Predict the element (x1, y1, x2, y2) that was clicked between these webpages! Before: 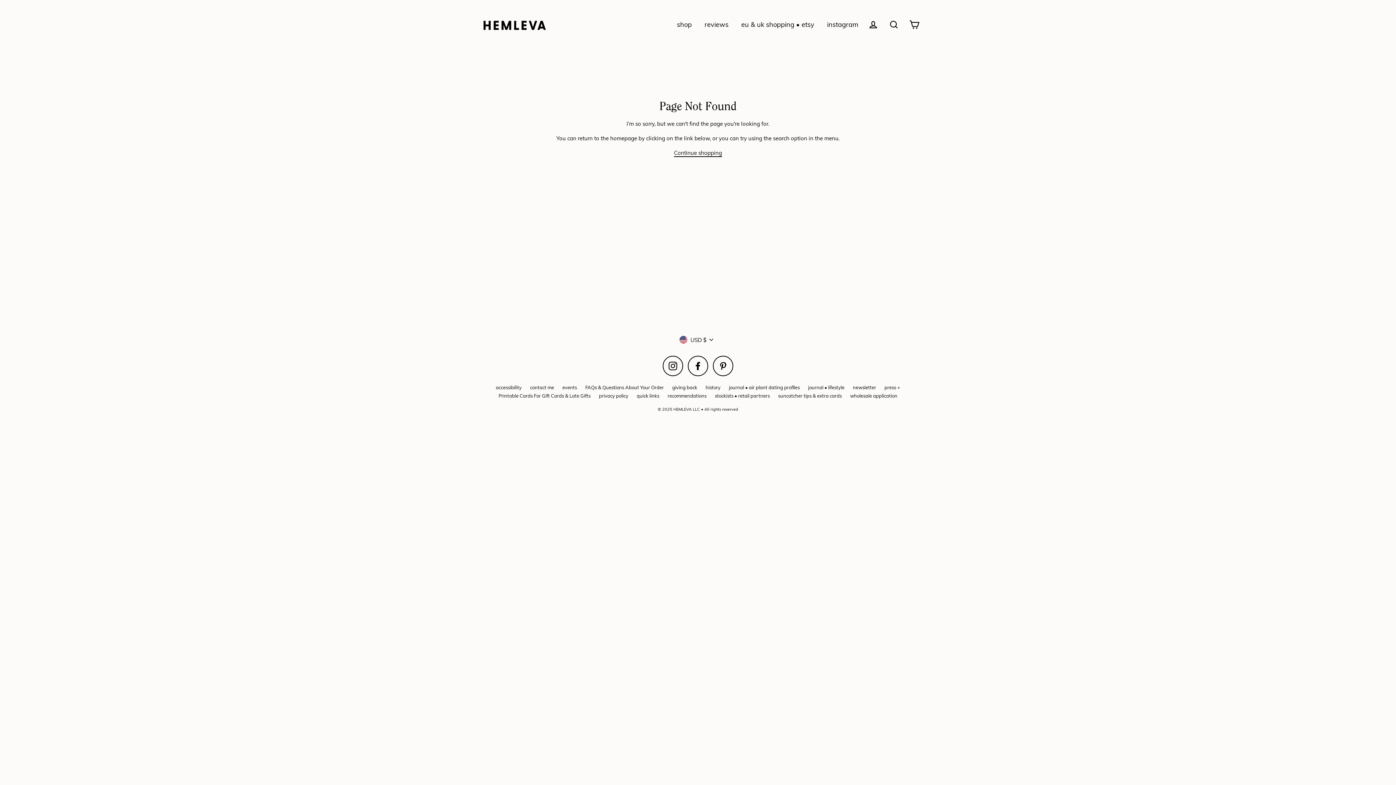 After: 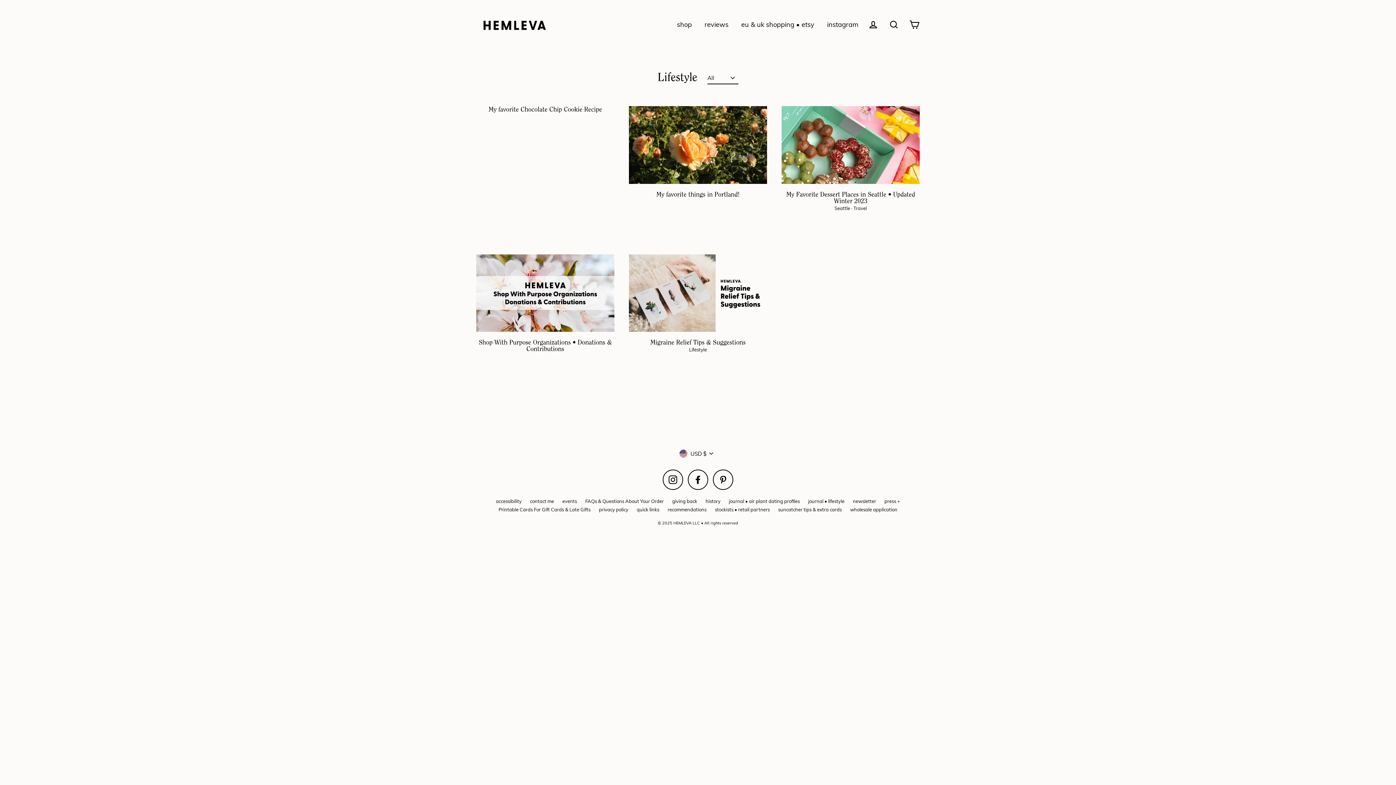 Action: label: journal • lifestyle bbox: (804, 383, 848, 392)